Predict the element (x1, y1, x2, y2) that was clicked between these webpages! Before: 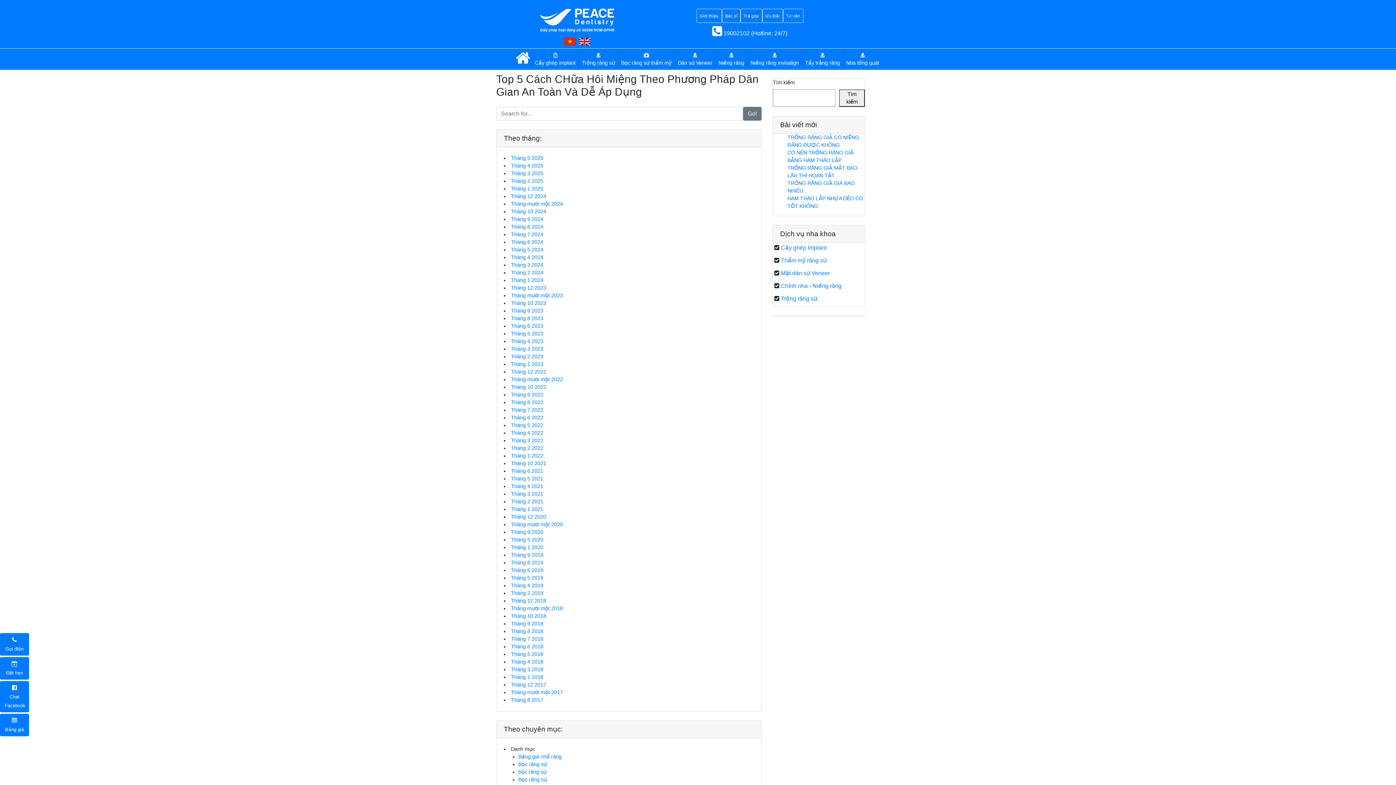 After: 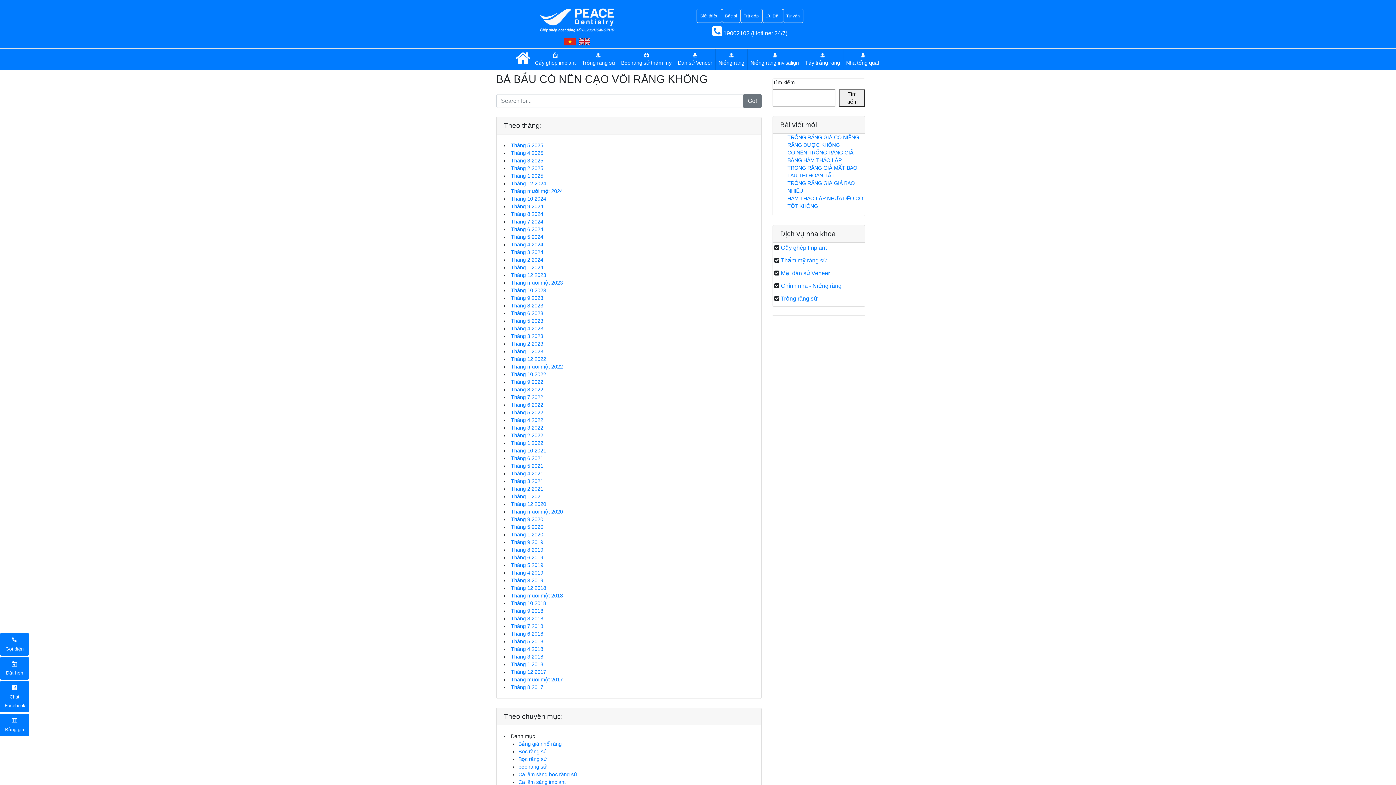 Action: label: Tháng 9 2024 bbox: (511, 216, 543, 222)